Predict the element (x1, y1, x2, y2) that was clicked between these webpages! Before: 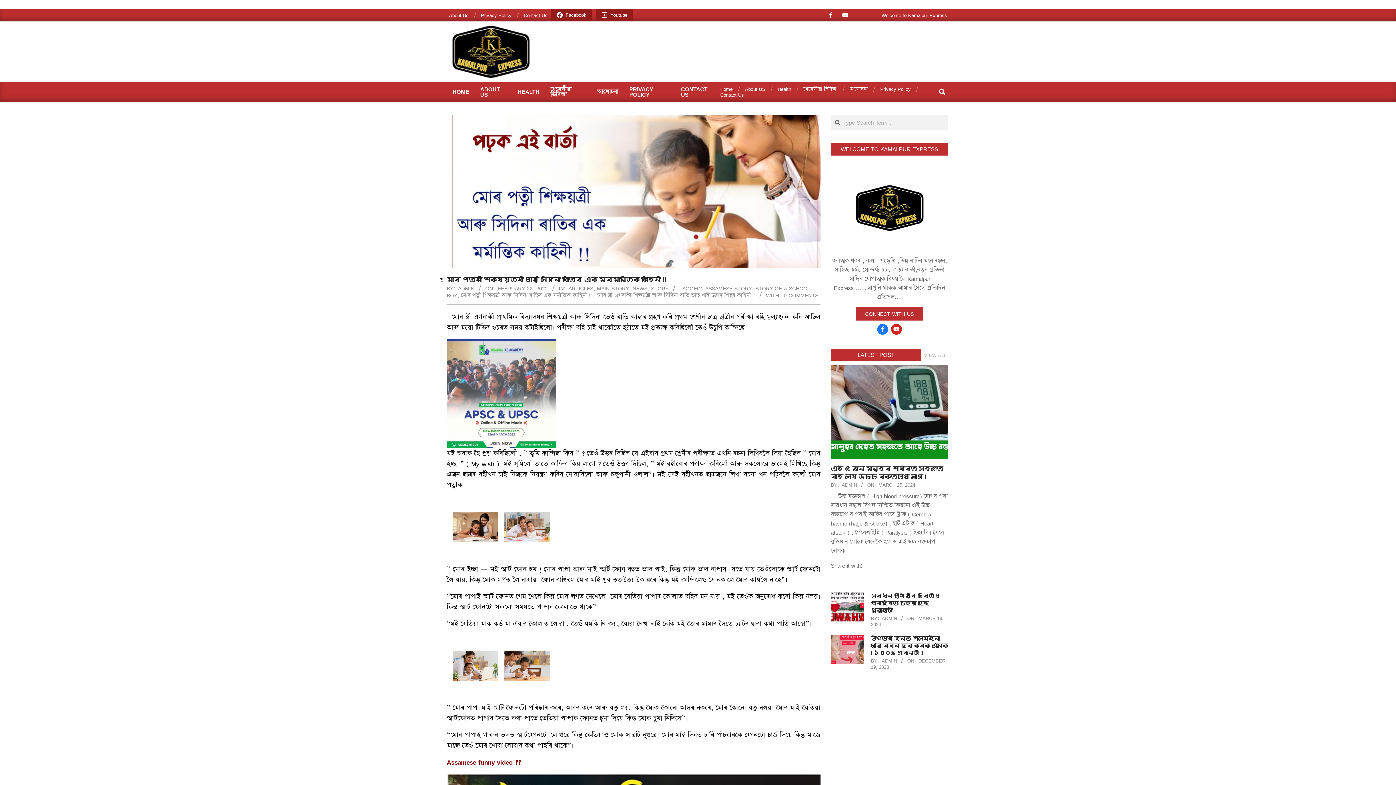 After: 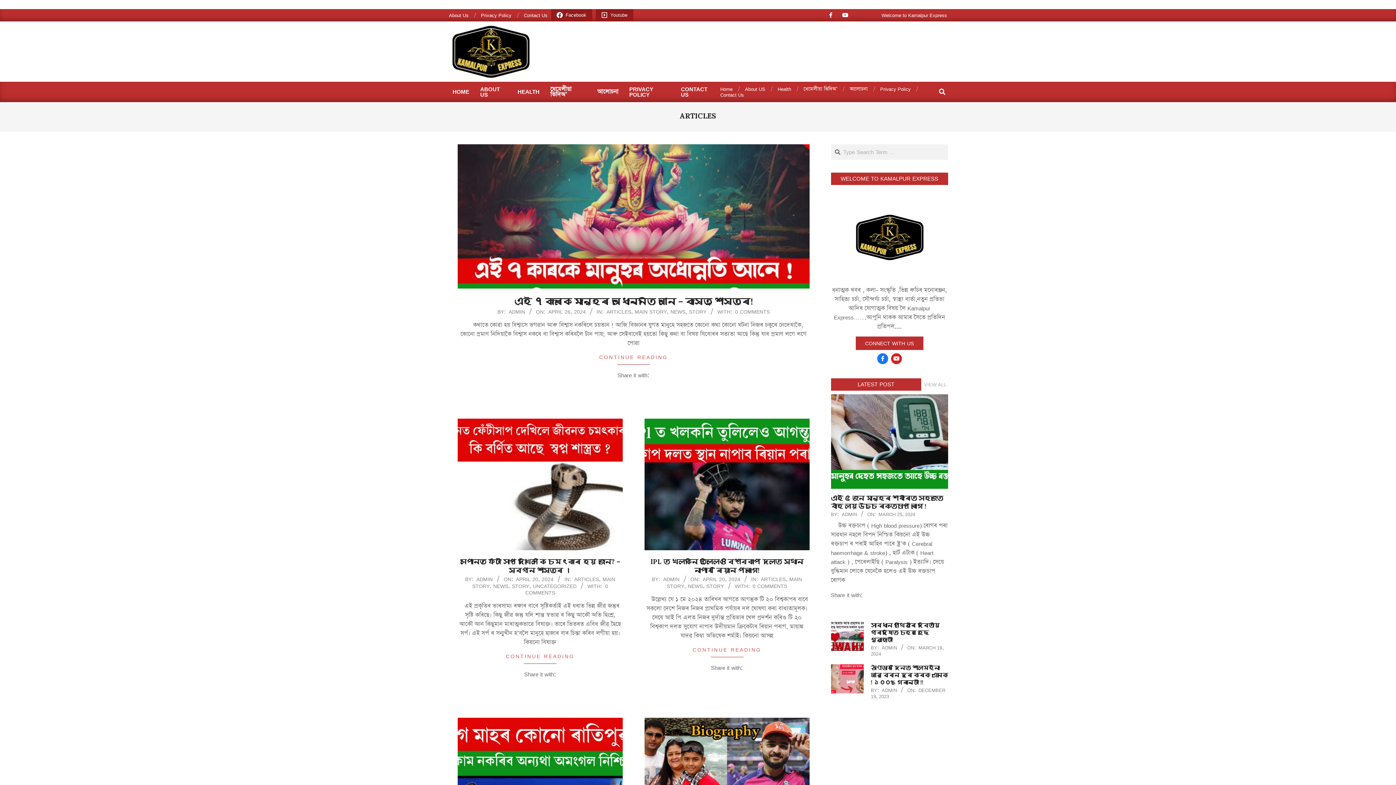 Action: bbox: (568, 284, 593, 292) label: ARTICLES